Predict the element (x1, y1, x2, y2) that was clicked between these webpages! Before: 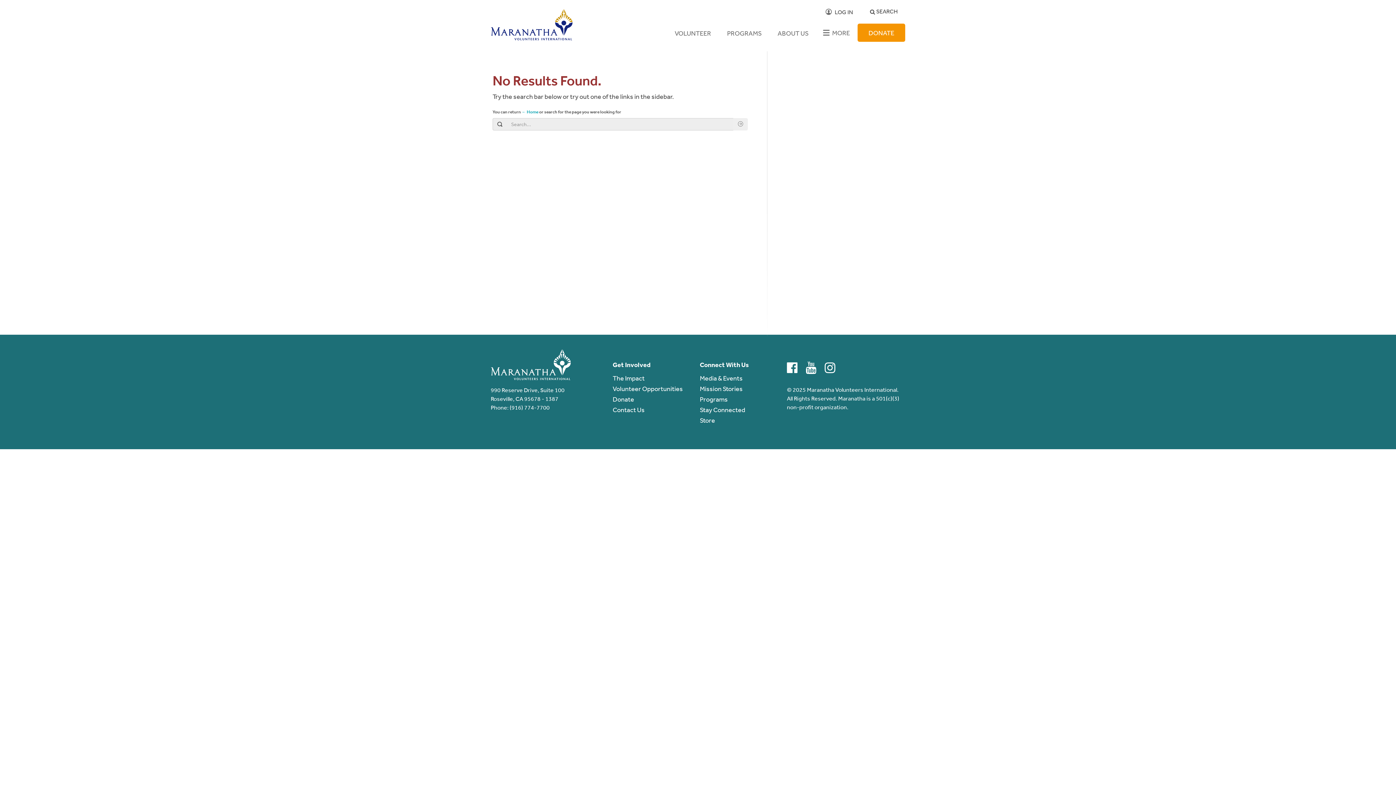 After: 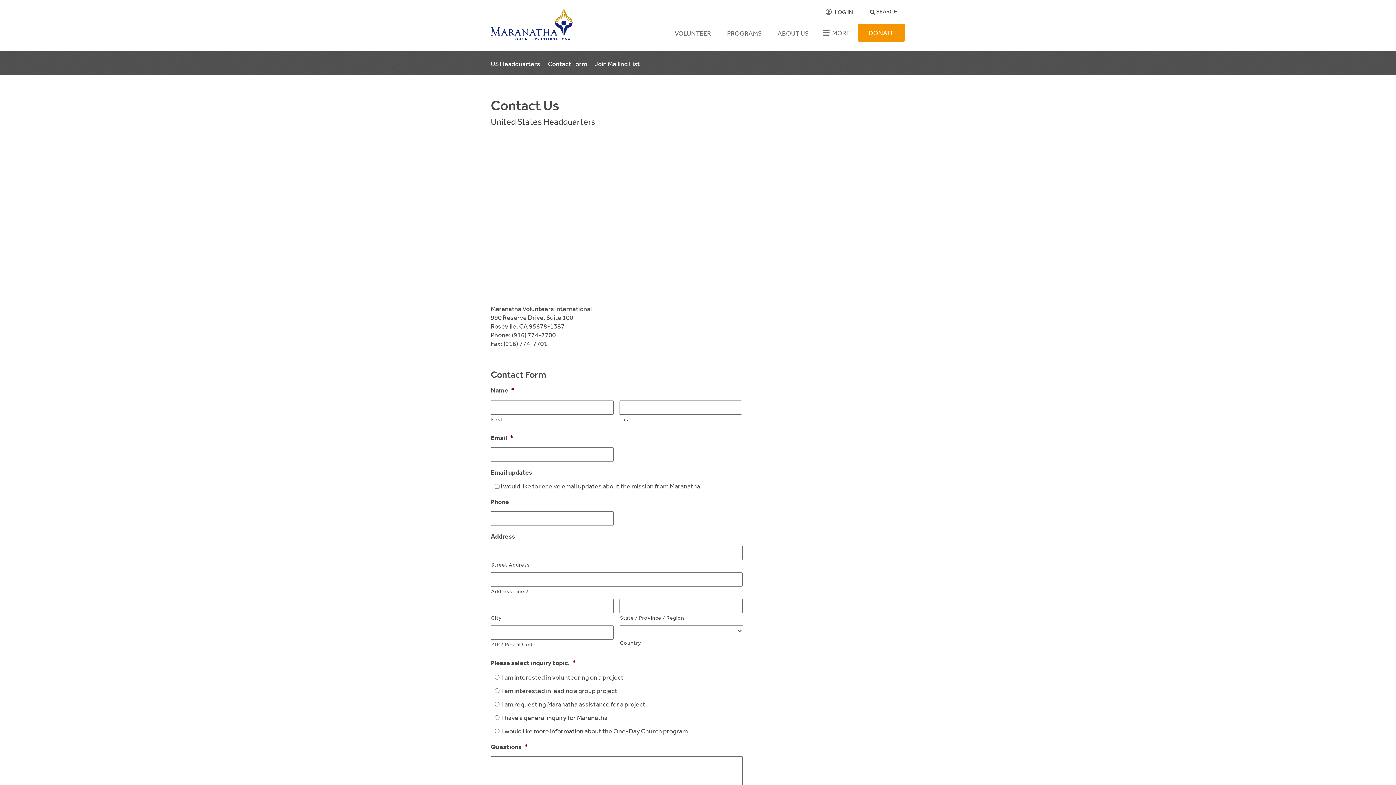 Action: label: Contact Us bbox: (612, 404, 696, 415)